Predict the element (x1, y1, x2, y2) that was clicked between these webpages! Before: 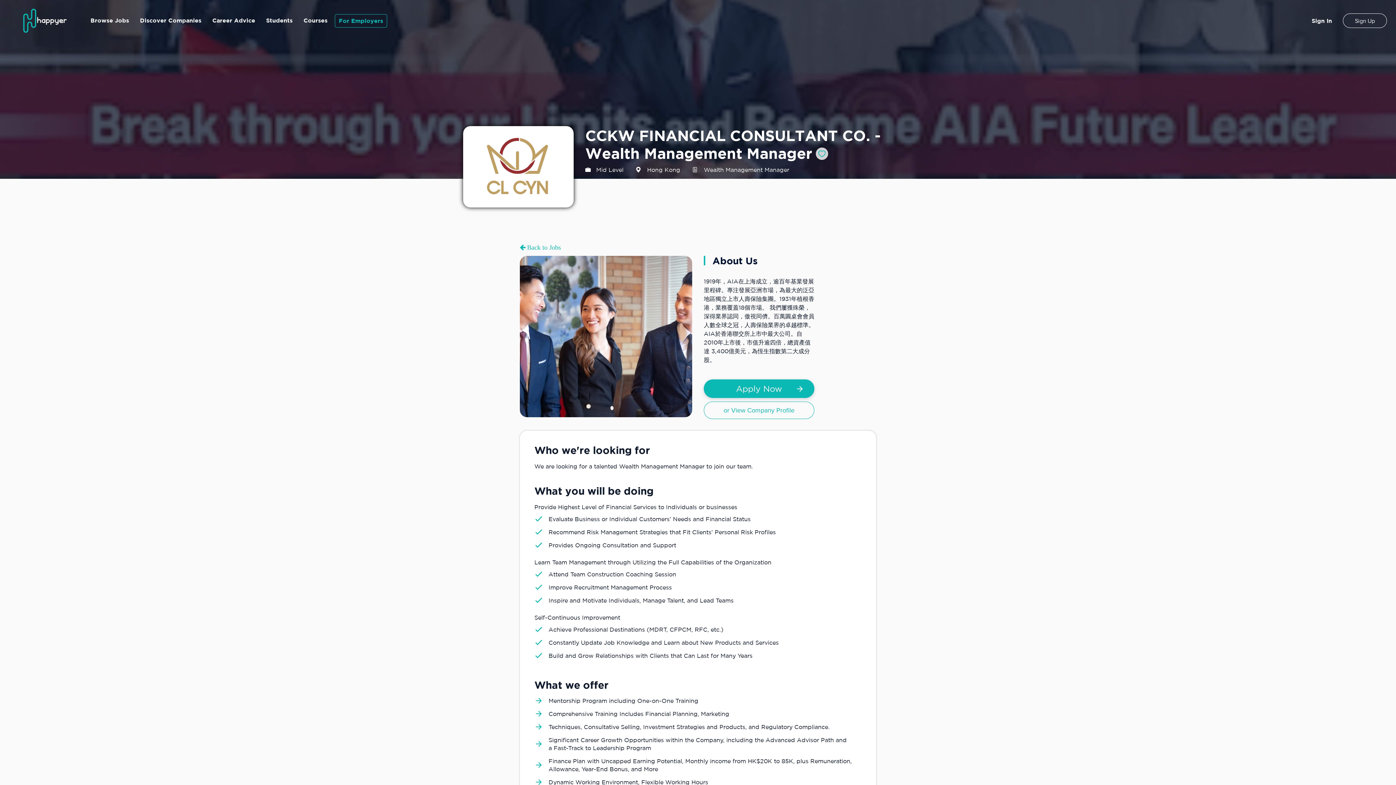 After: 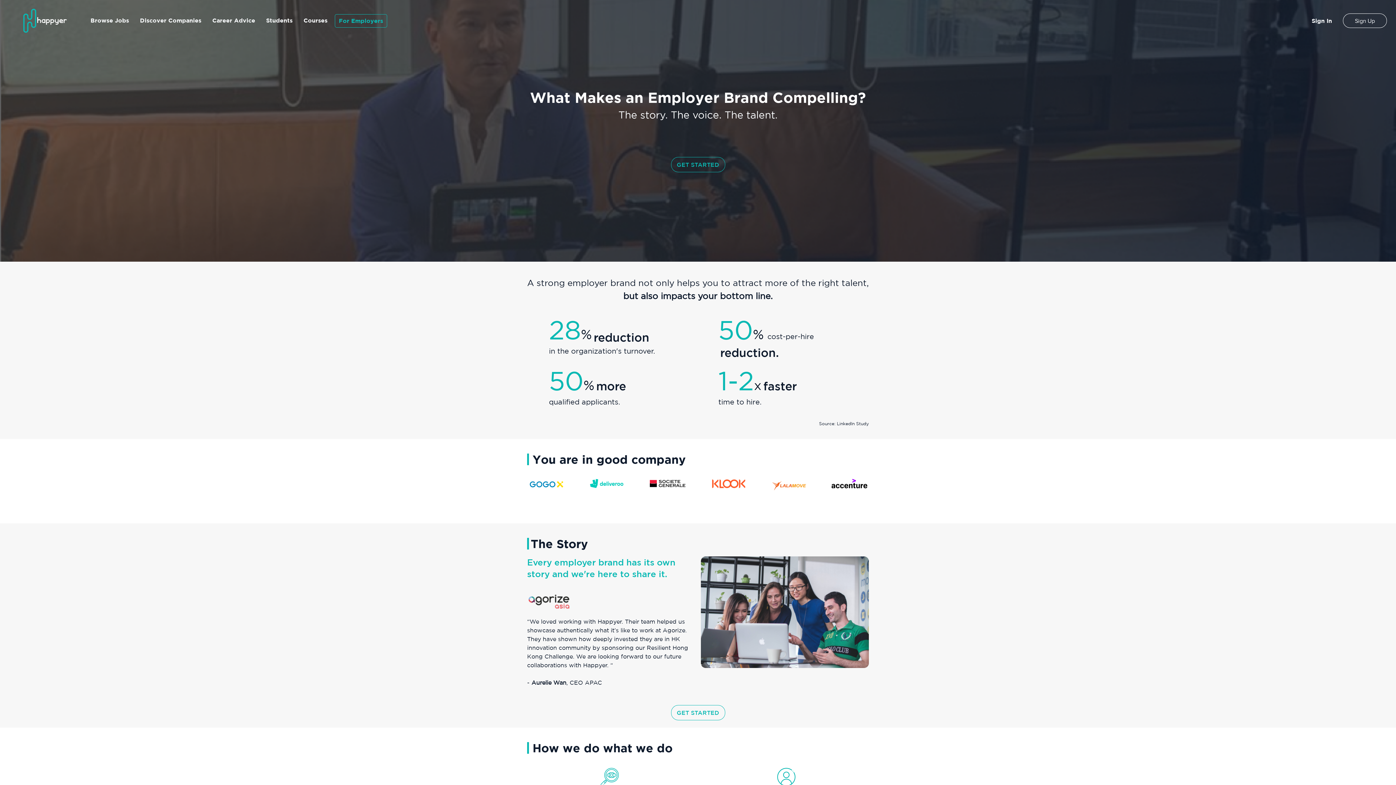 Action: bbox: (334, 14, 387, 27) label: For Employers